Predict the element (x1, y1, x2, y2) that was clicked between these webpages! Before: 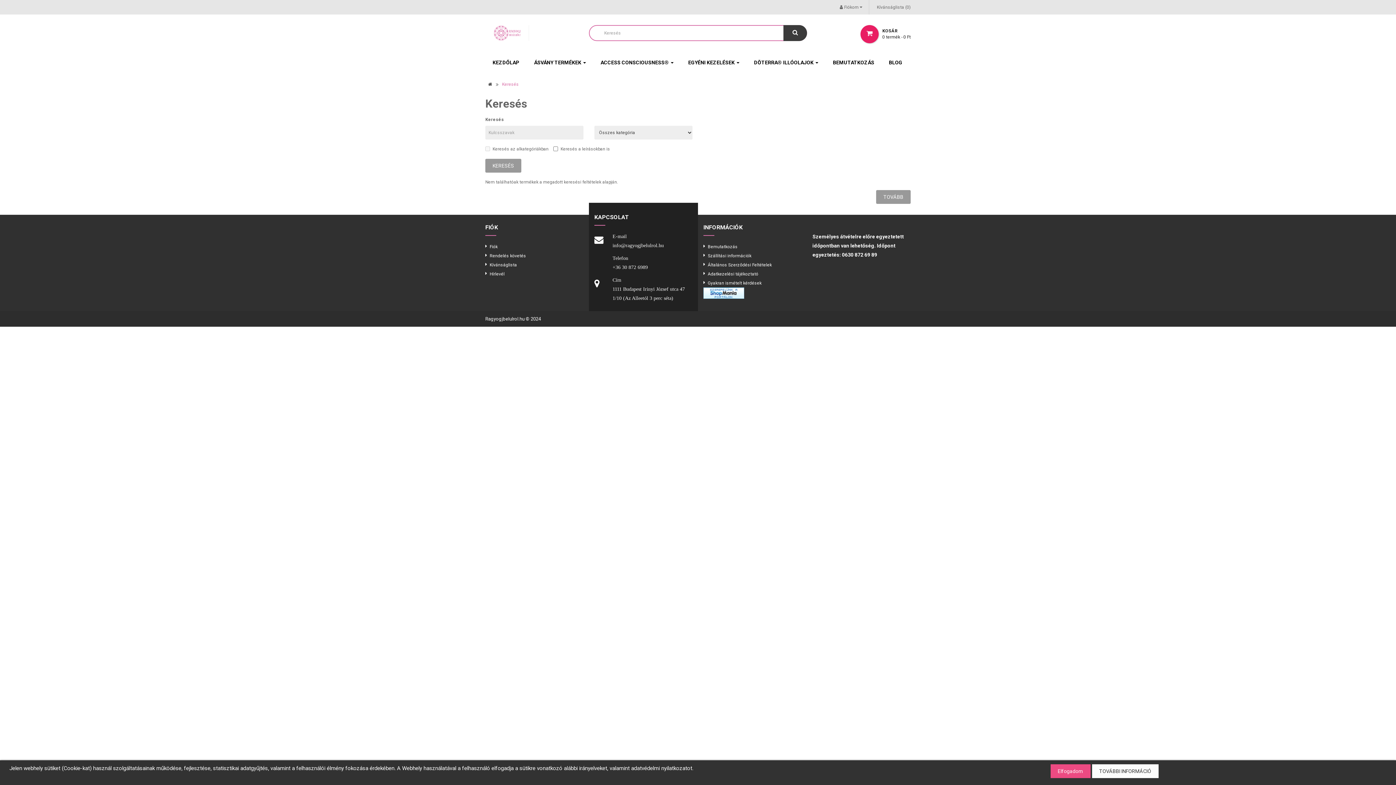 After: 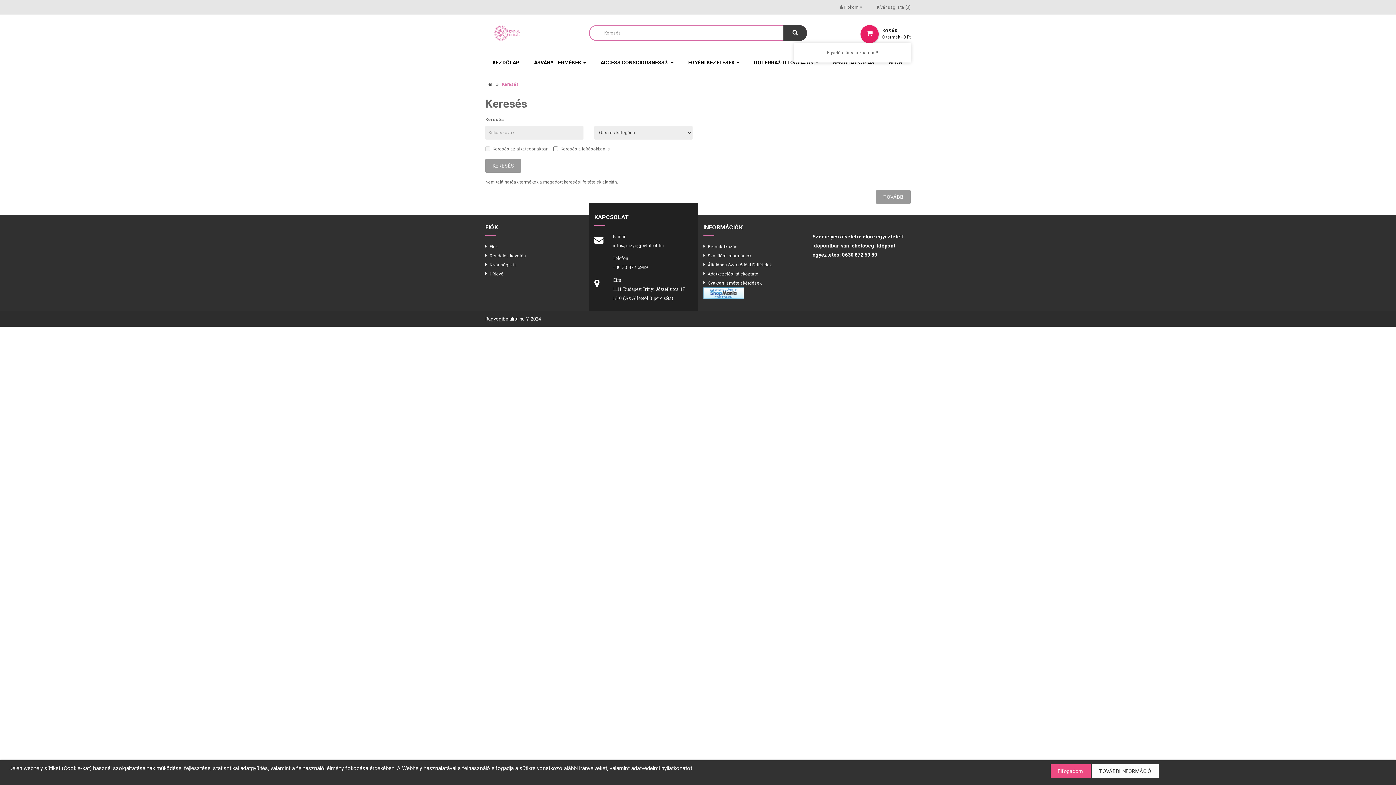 Action: bbox: (860, 25, 910, 43) label: KOSÁR

0 termék - 0 Ft